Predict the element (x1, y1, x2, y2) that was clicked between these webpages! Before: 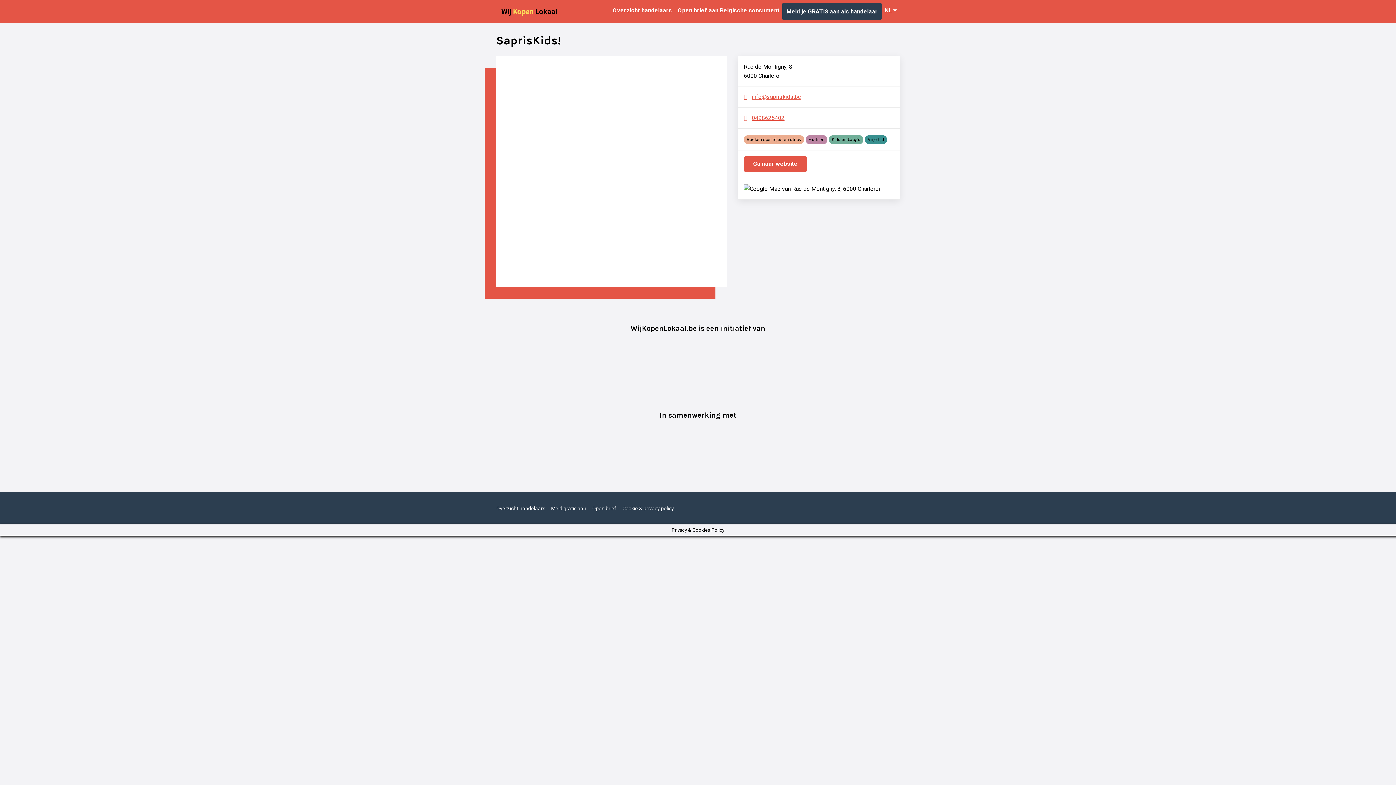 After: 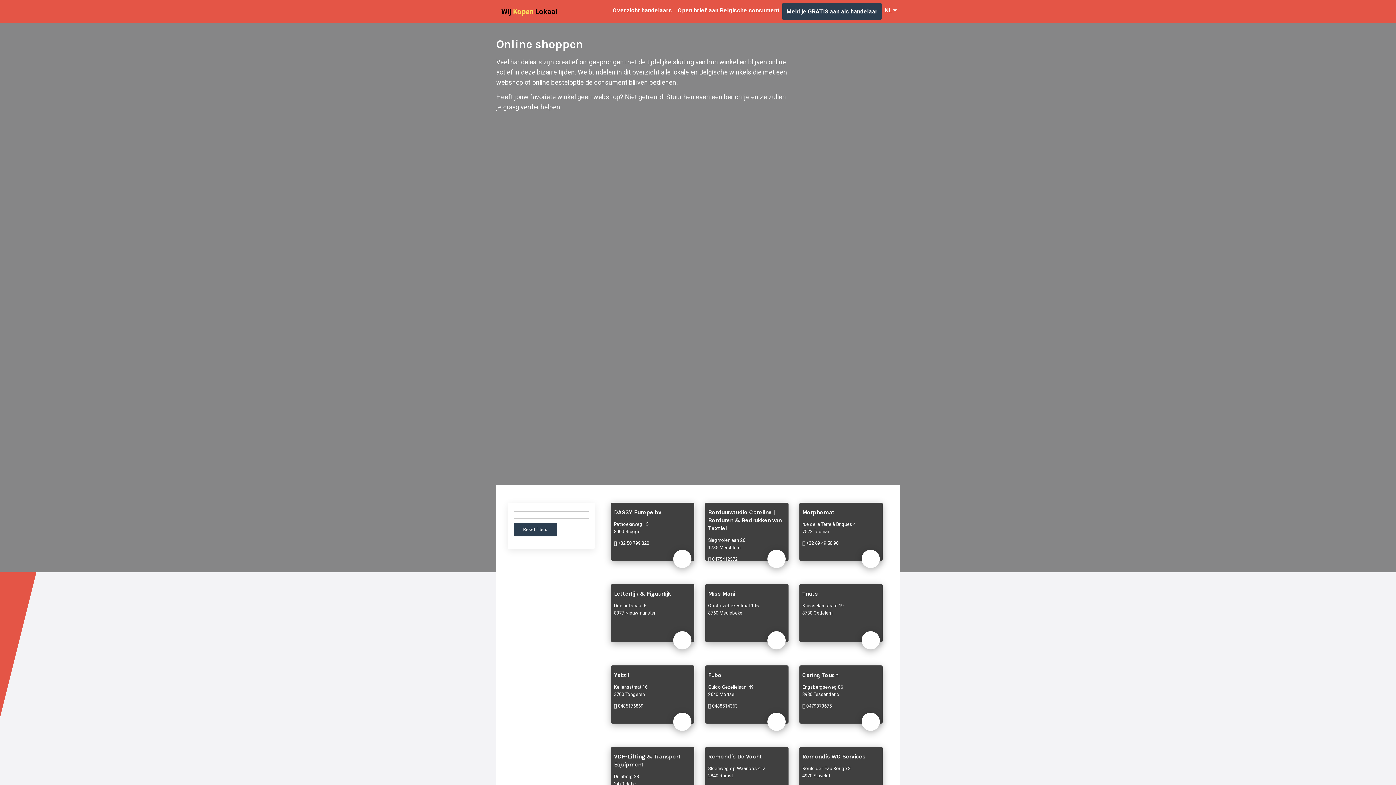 Action: label: Overzicht handelaars bbox: (609, 2, 675, 17)